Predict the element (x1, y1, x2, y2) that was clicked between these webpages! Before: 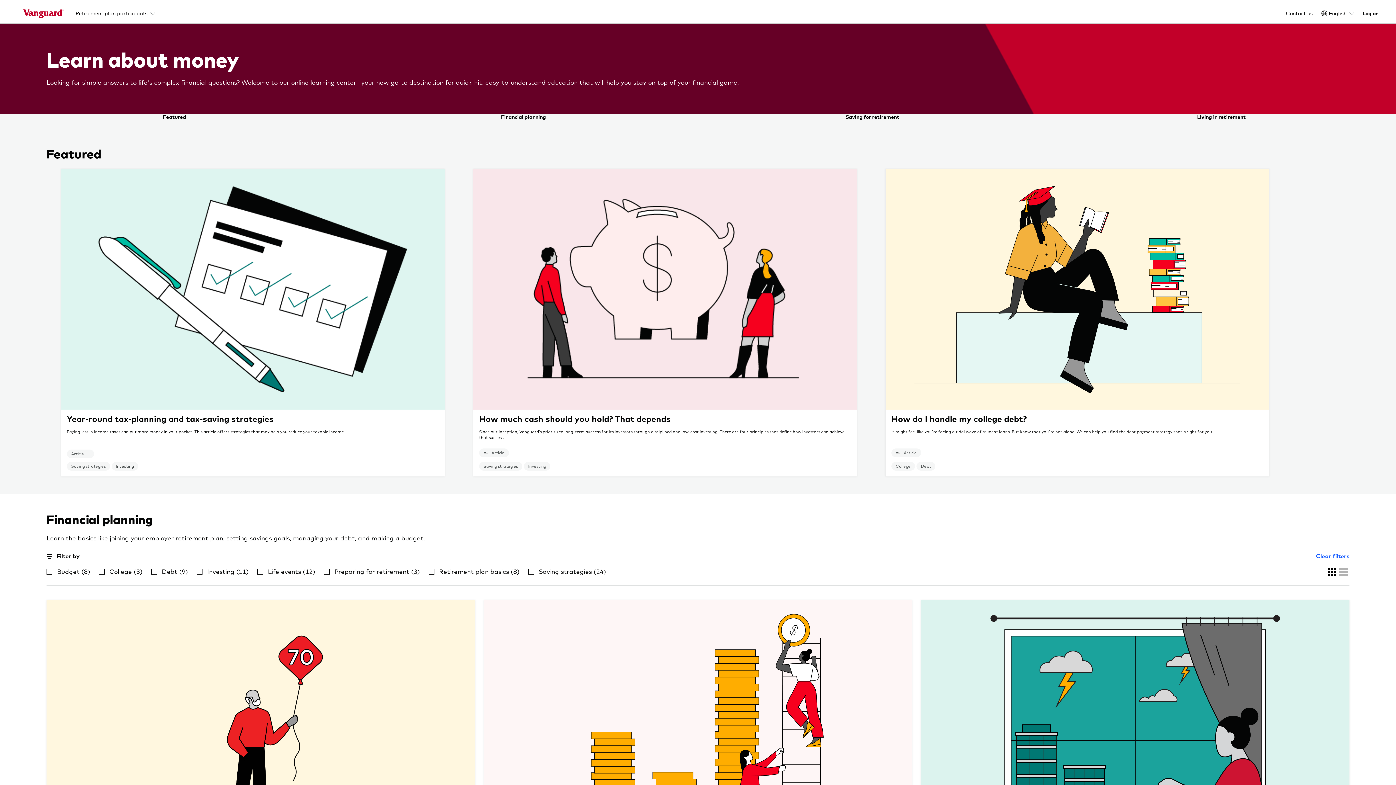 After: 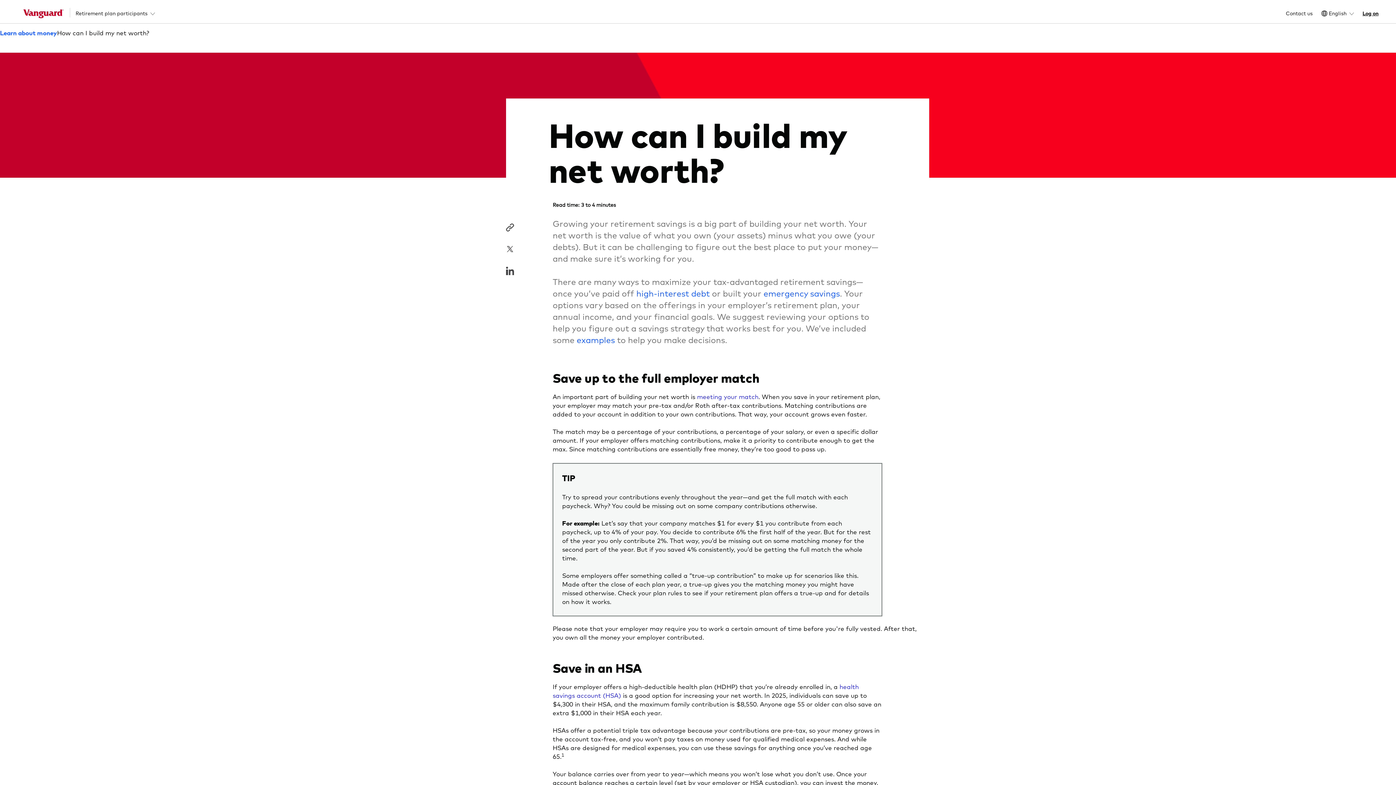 Action: label: How can I build my net worth?

Building your retirement savings is a large part of your net worth. That’s the value of what you own (your assets) minus what you owe (your liabilities). But it can be challenging to figure out the best place to put your money—and make sure it’s working for you.

Article
Saving strategies
Investing bbox: (46, 677, 475, 733)